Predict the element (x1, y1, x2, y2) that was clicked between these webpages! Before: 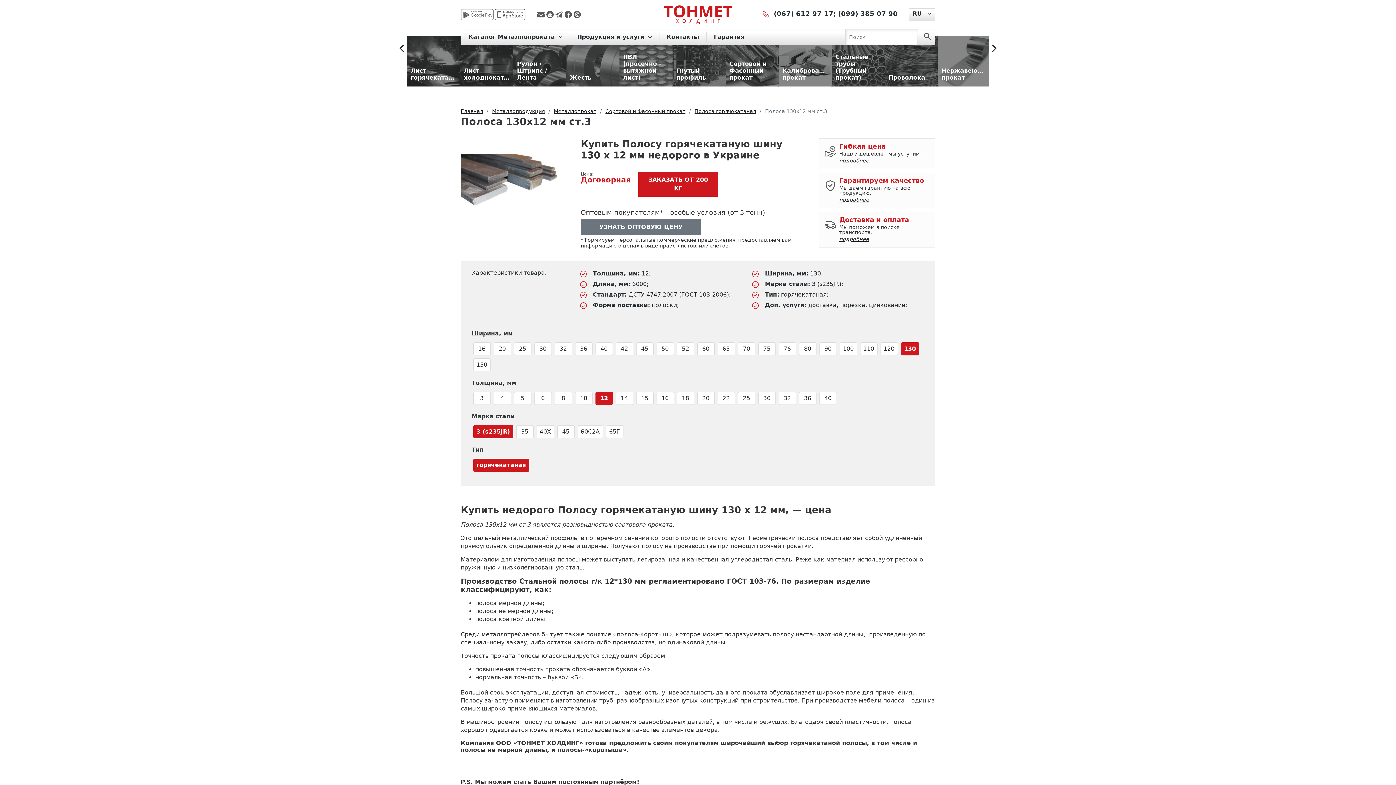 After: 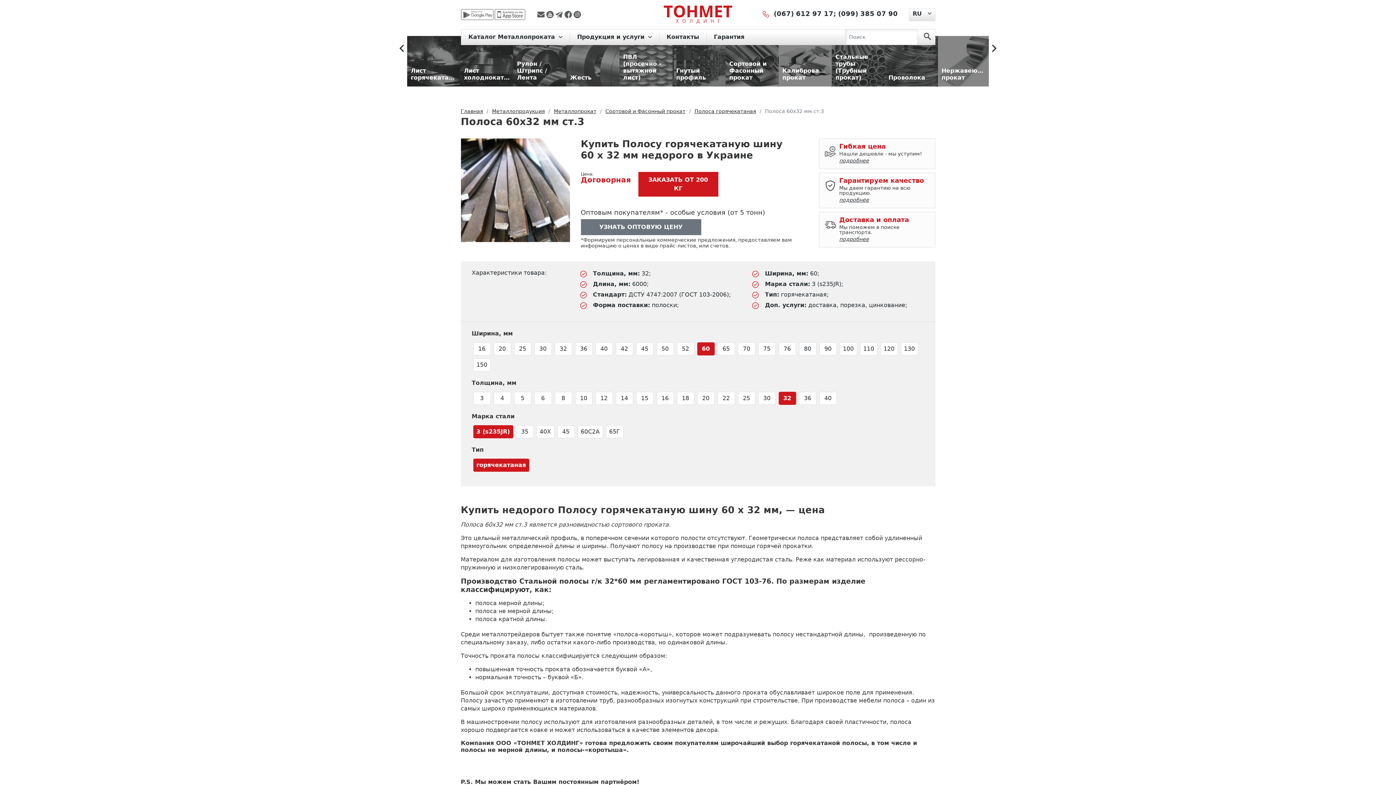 Action: label: 32 bbox: (778, 392, 796, 405)